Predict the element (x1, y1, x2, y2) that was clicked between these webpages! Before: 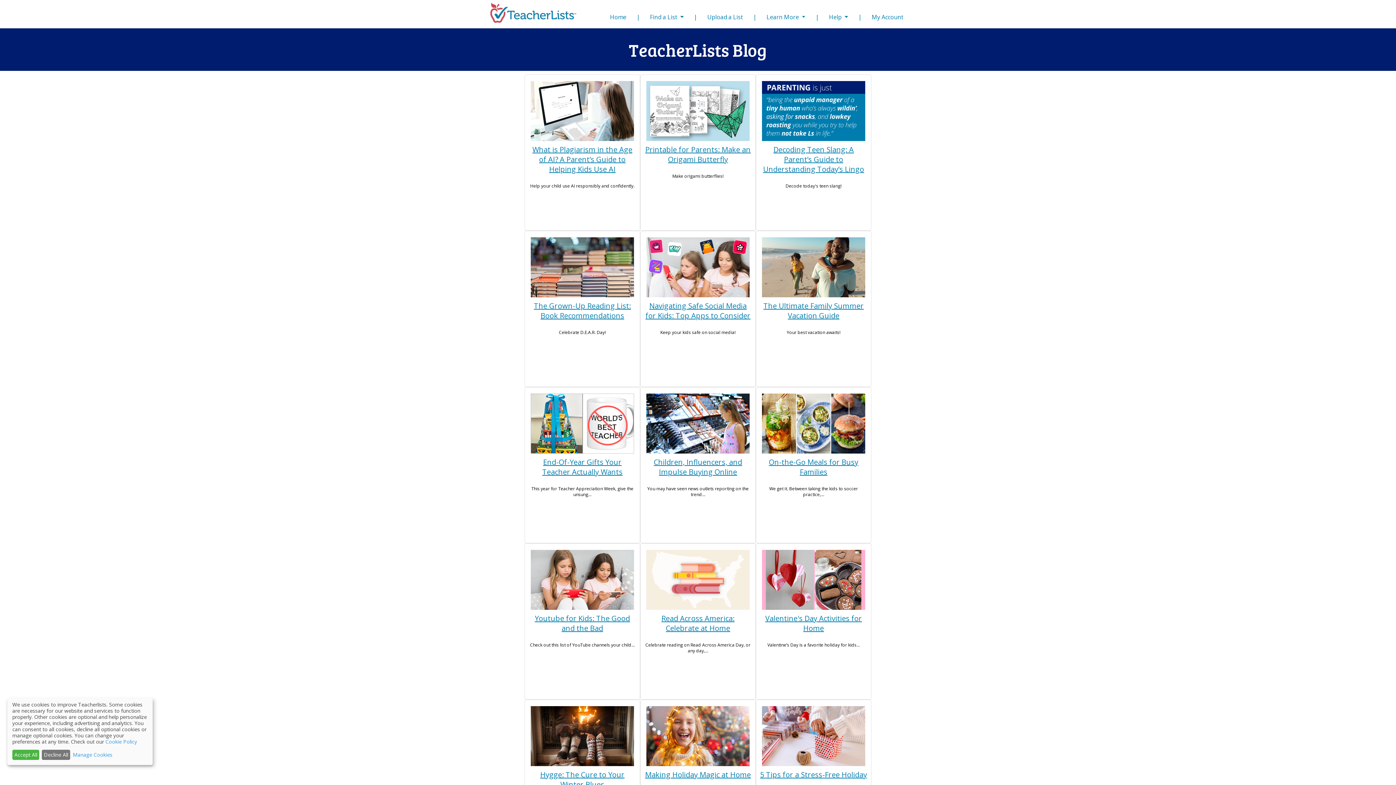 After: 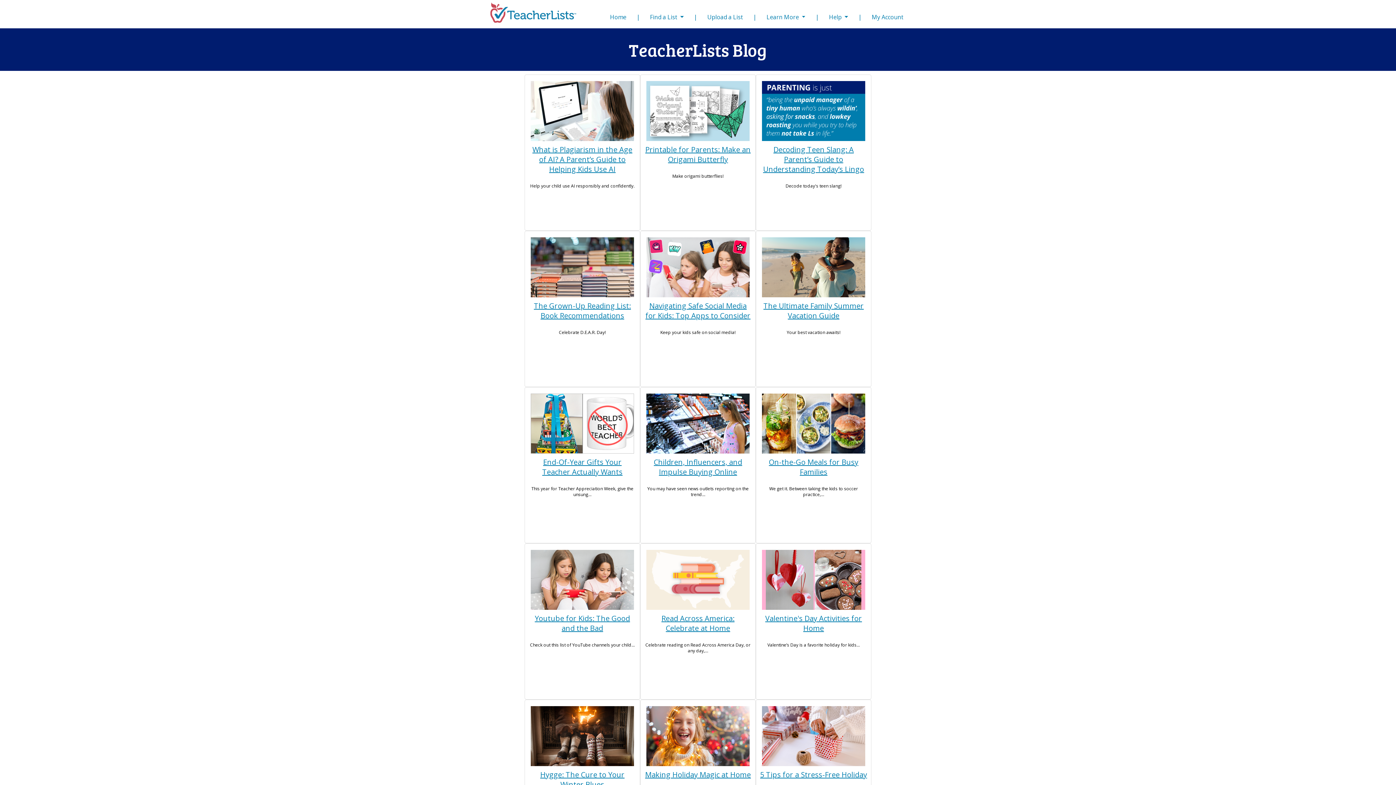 Action: bbox: (12, 750, 39, 760) label: Accept All